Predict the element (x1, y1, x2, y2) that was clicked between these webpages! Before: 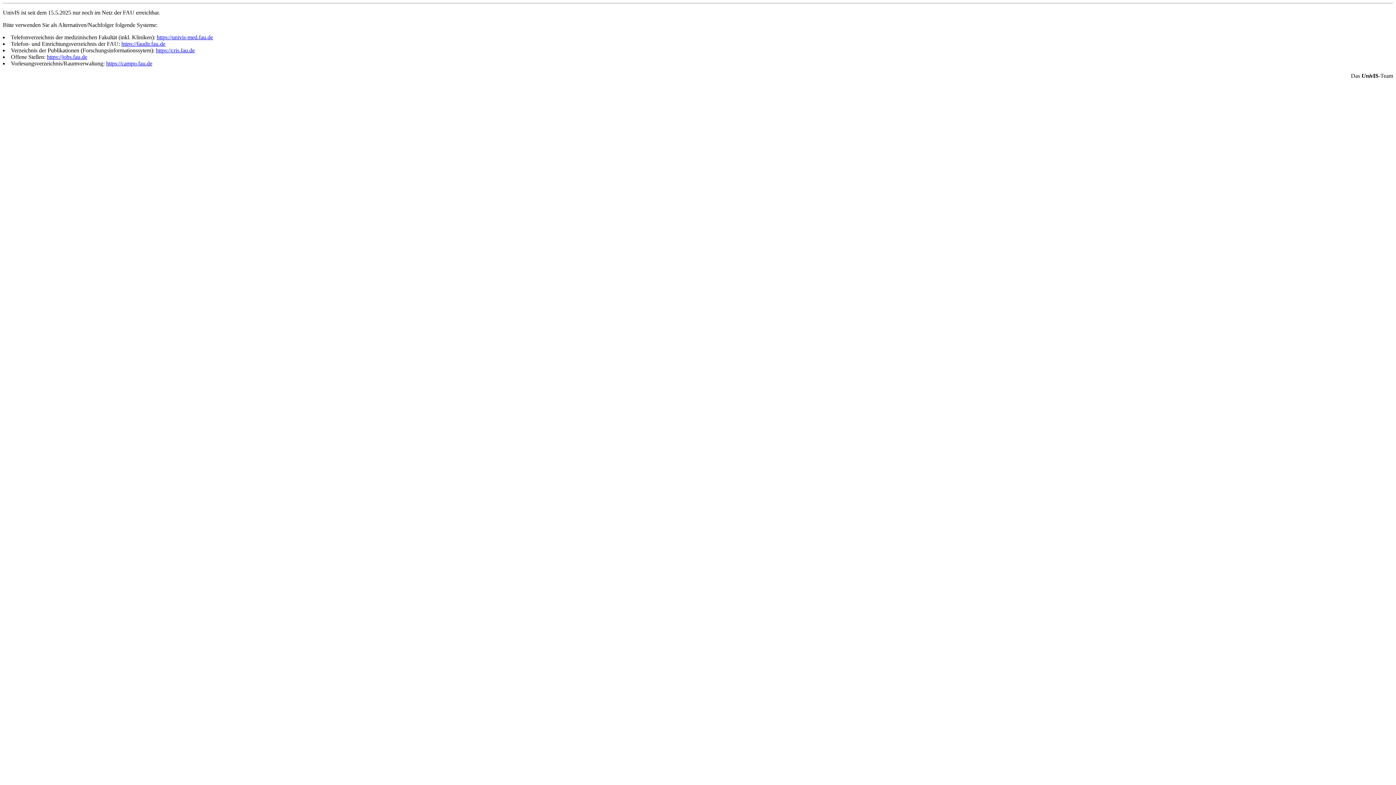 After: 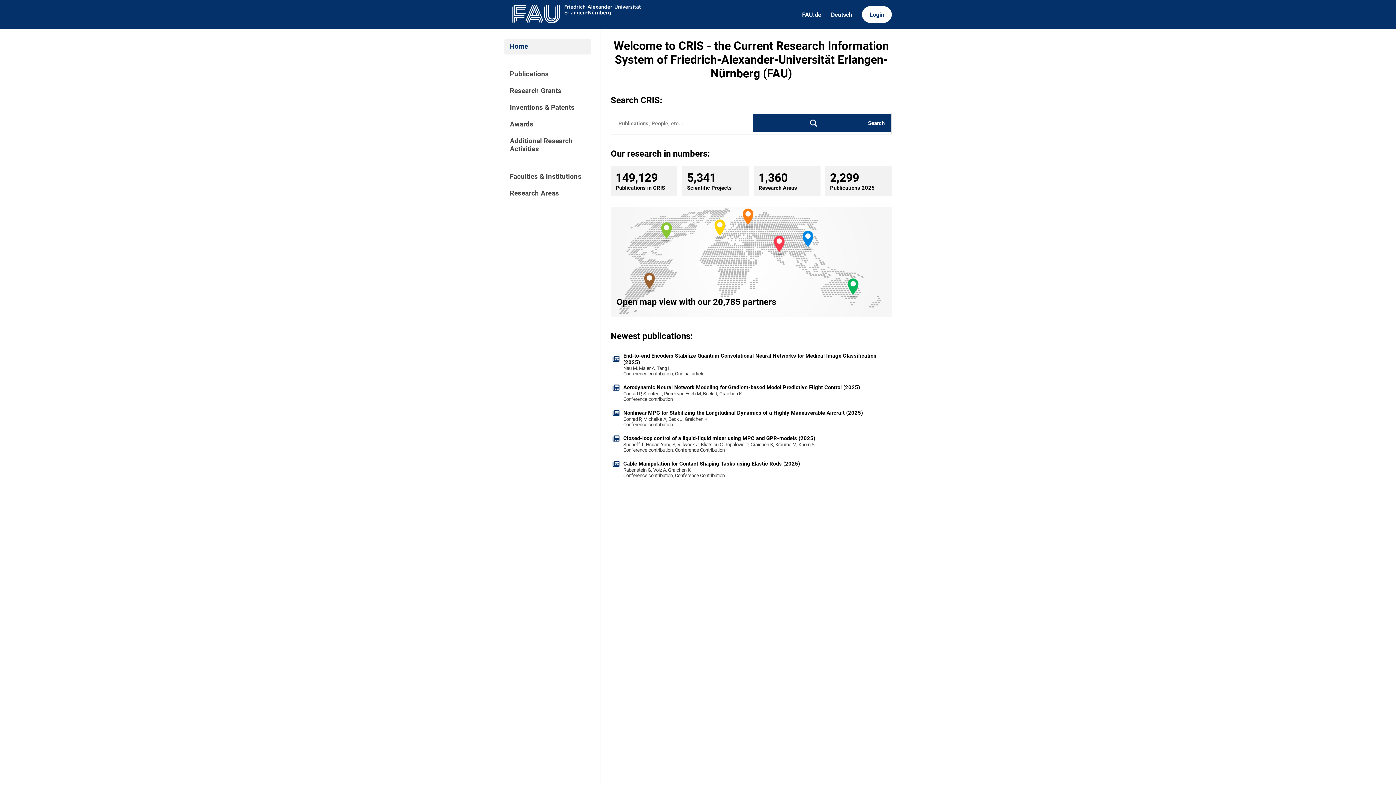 Action: label: https://cris.fau.de bbox: (156, 47, 194, 53)